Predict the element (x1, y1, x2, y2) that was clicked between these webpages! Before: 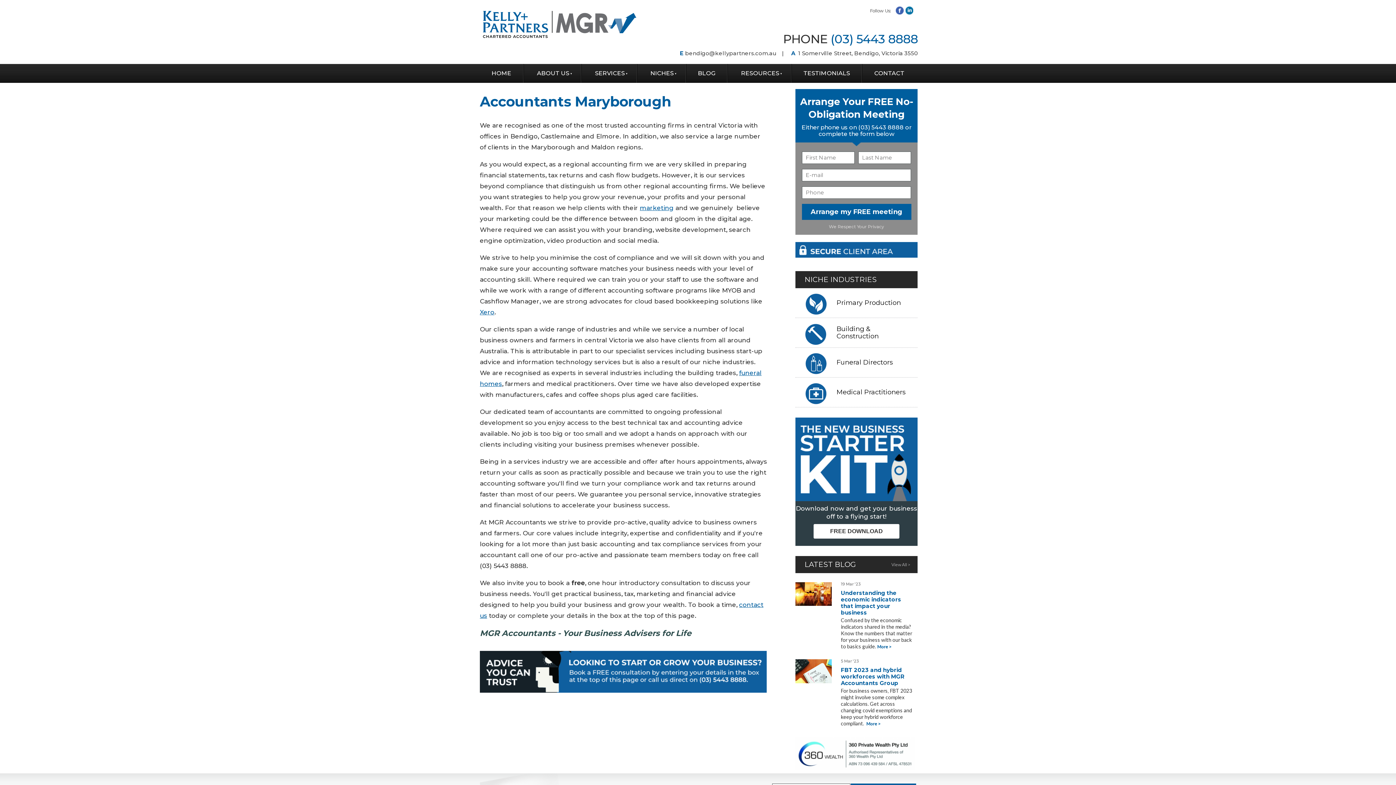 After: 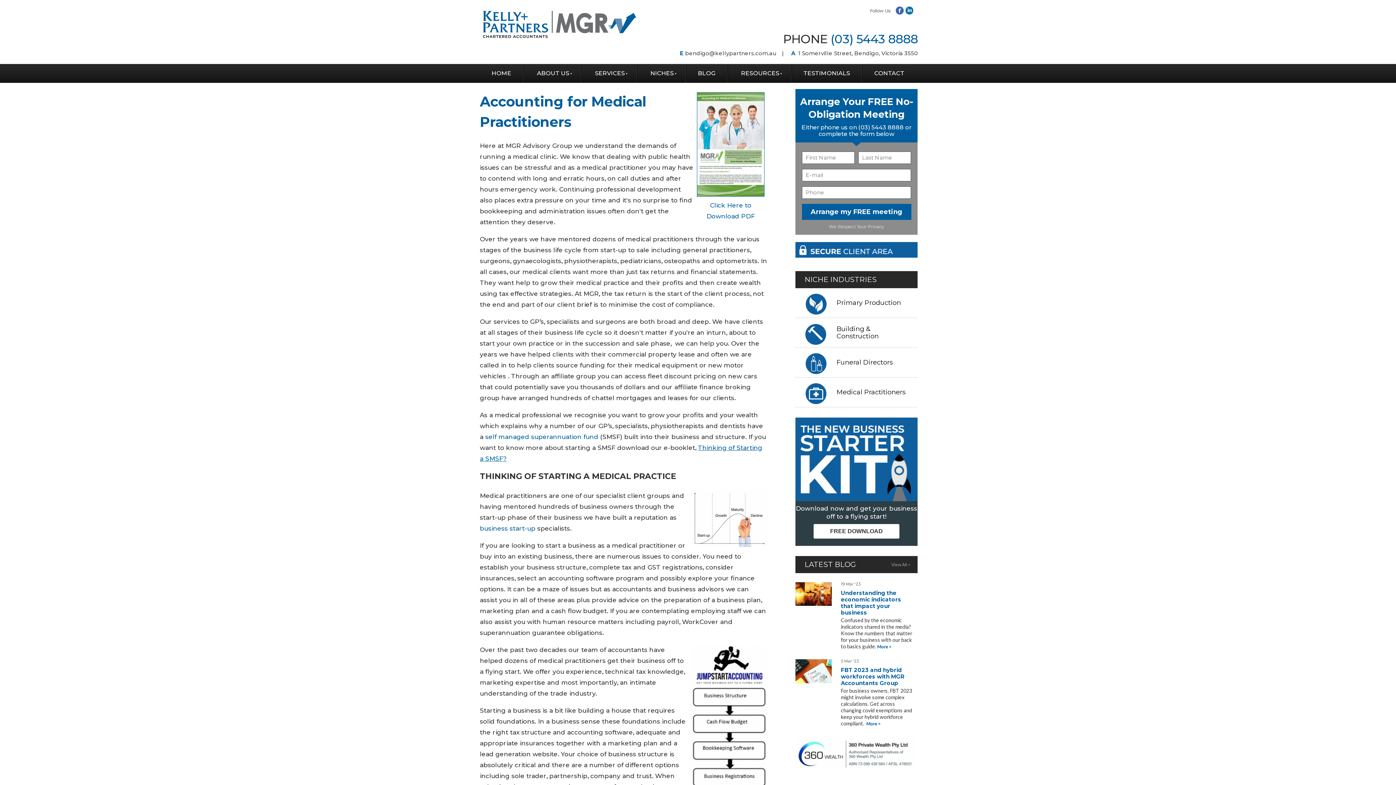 Action: label: Medical Practitioners bbox: (836, 377, 909, 407)